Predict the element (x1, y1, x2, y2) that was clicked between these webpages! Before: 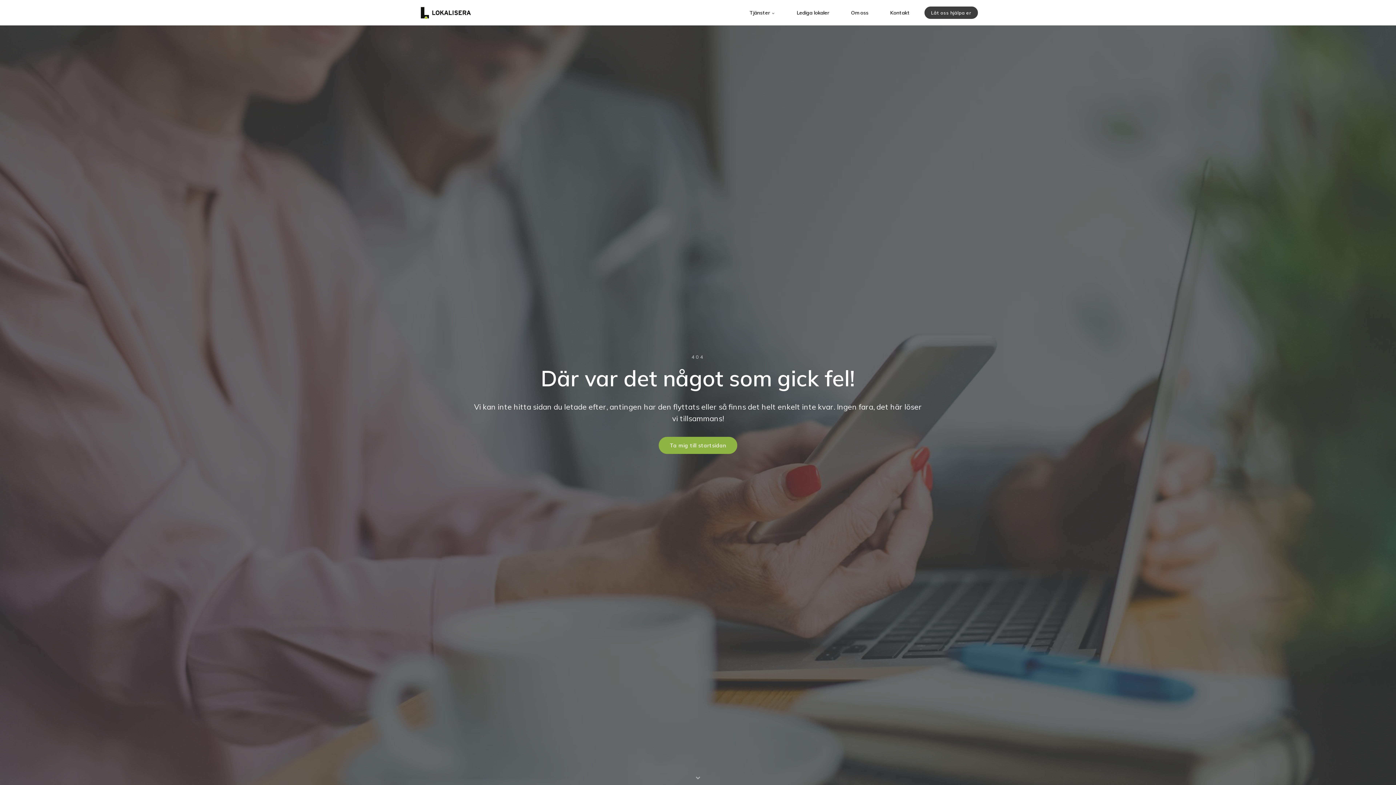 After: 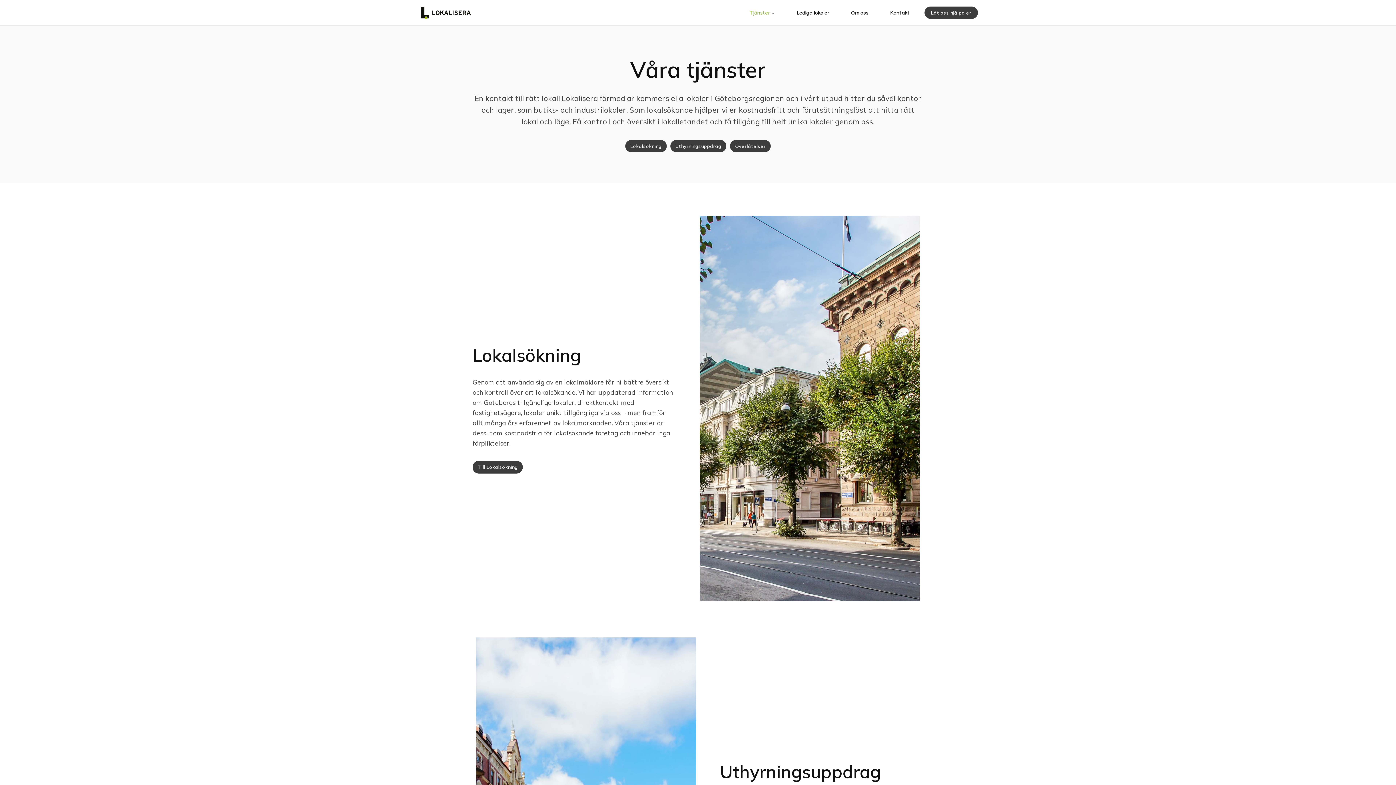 Action: label: Tjänster  bbox: (738, 0, 786, 25)